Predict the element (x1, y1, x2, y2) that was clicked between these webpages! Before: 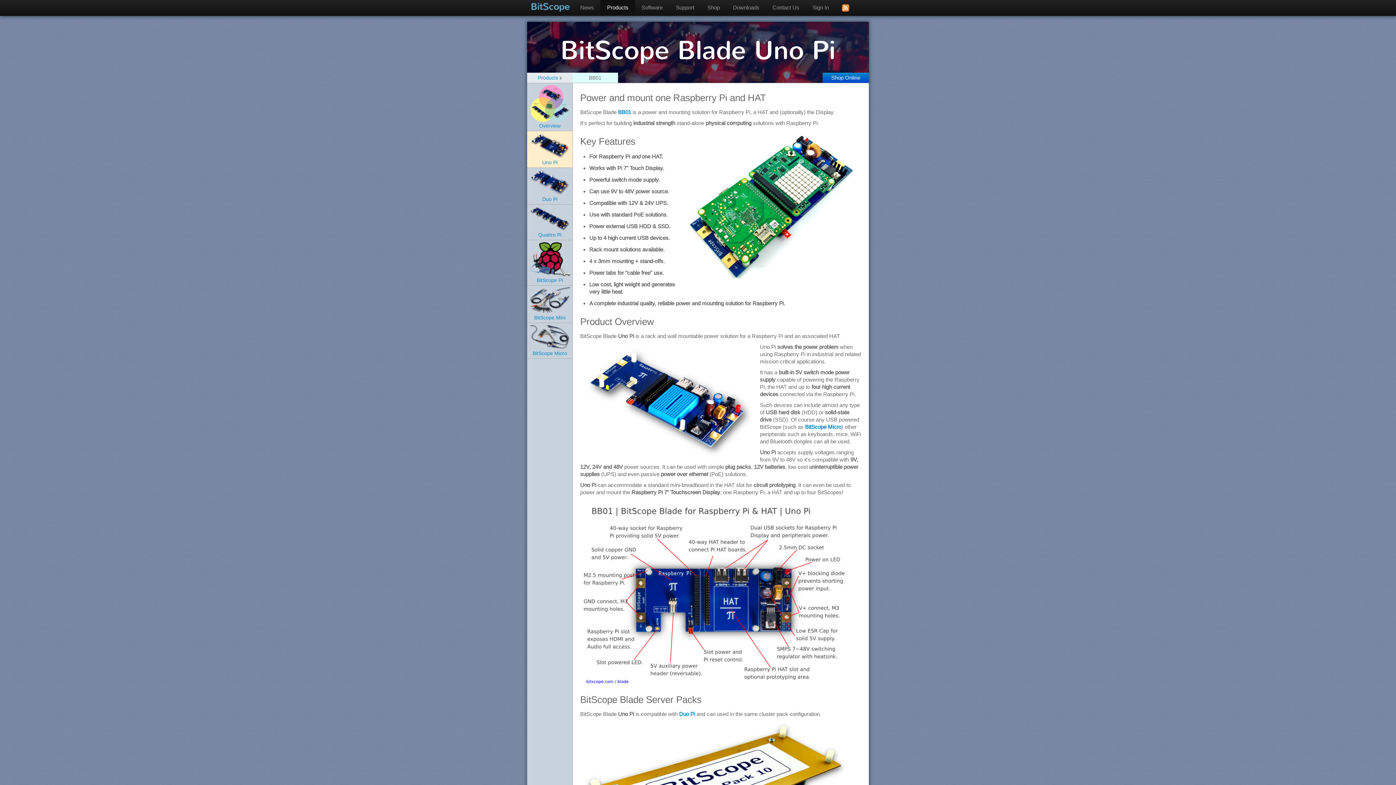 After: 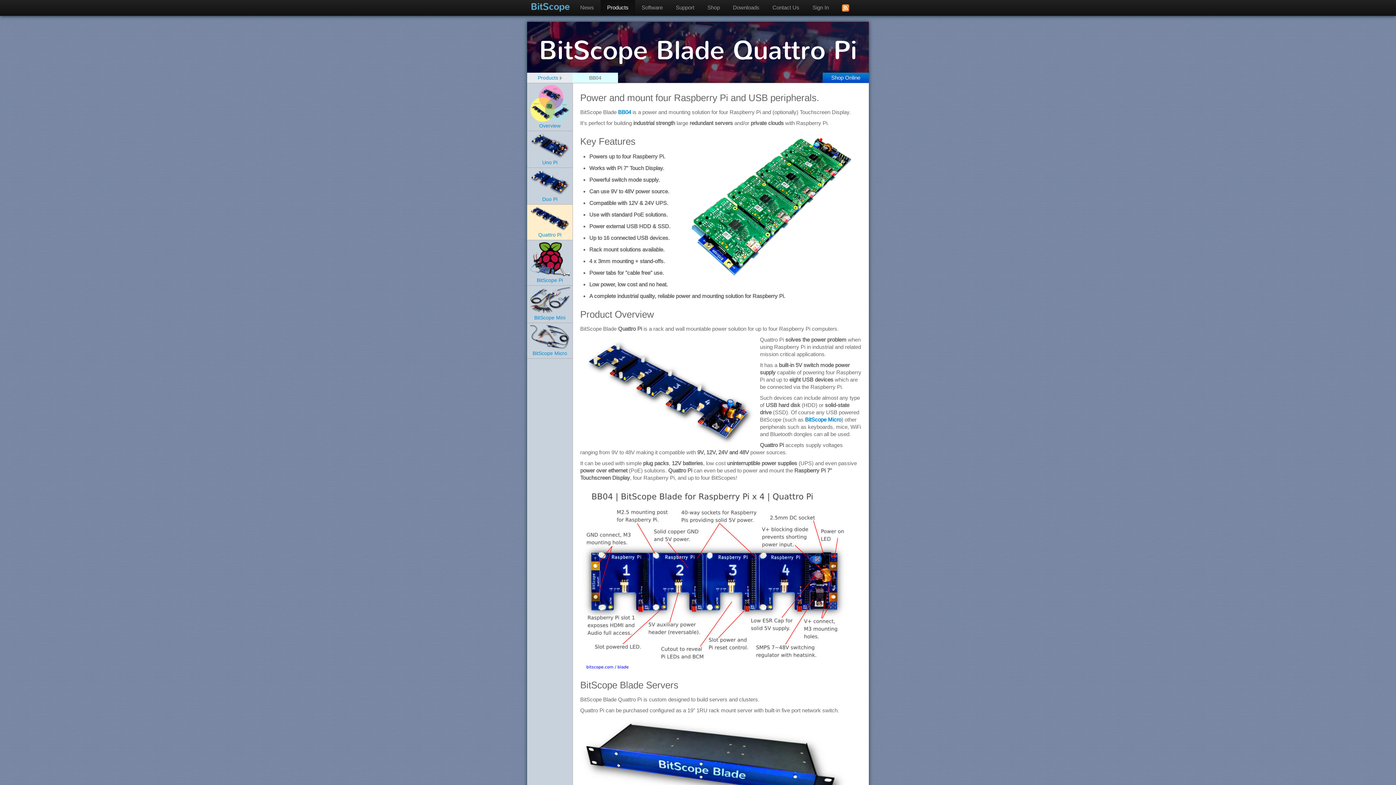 Action: label: 
Quattro Pi bbox: (530, 215, 570, 237)